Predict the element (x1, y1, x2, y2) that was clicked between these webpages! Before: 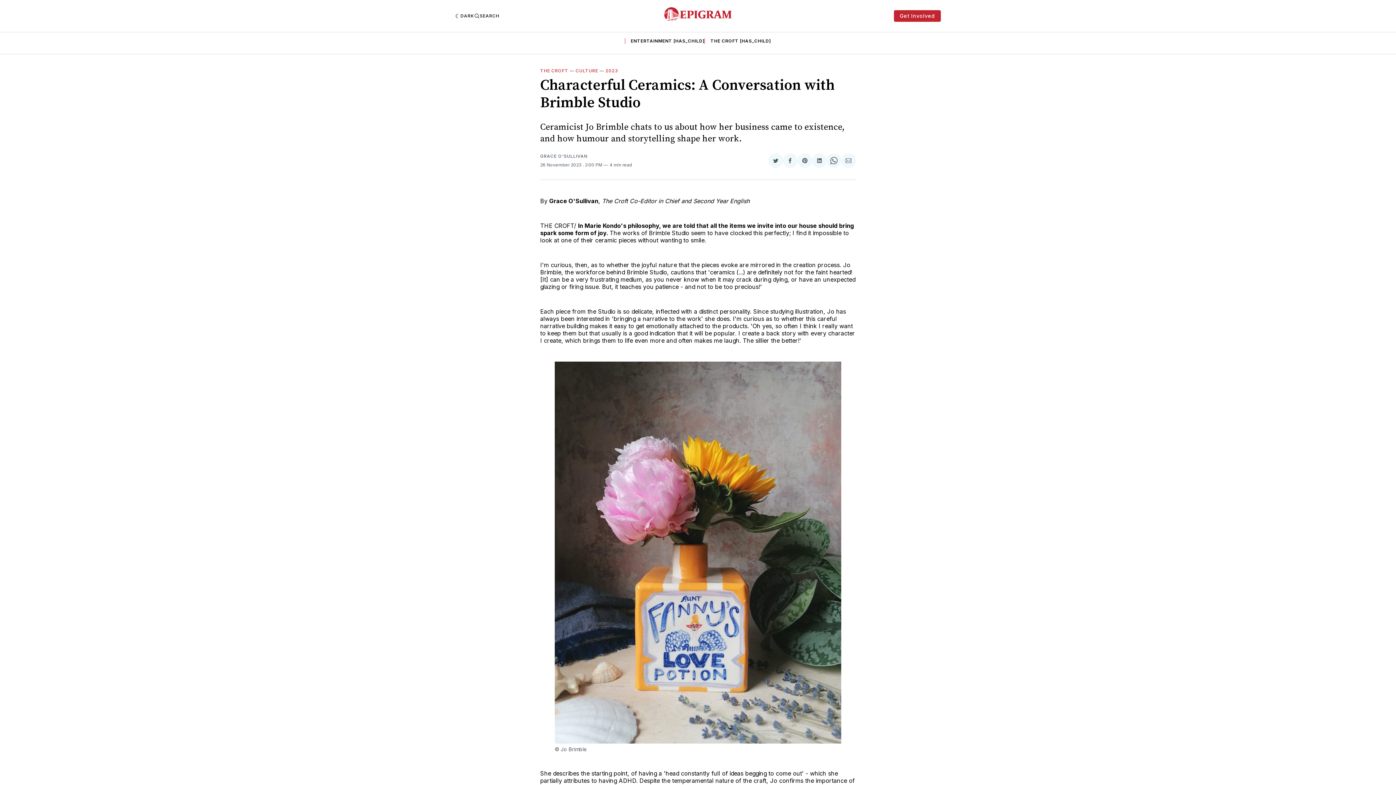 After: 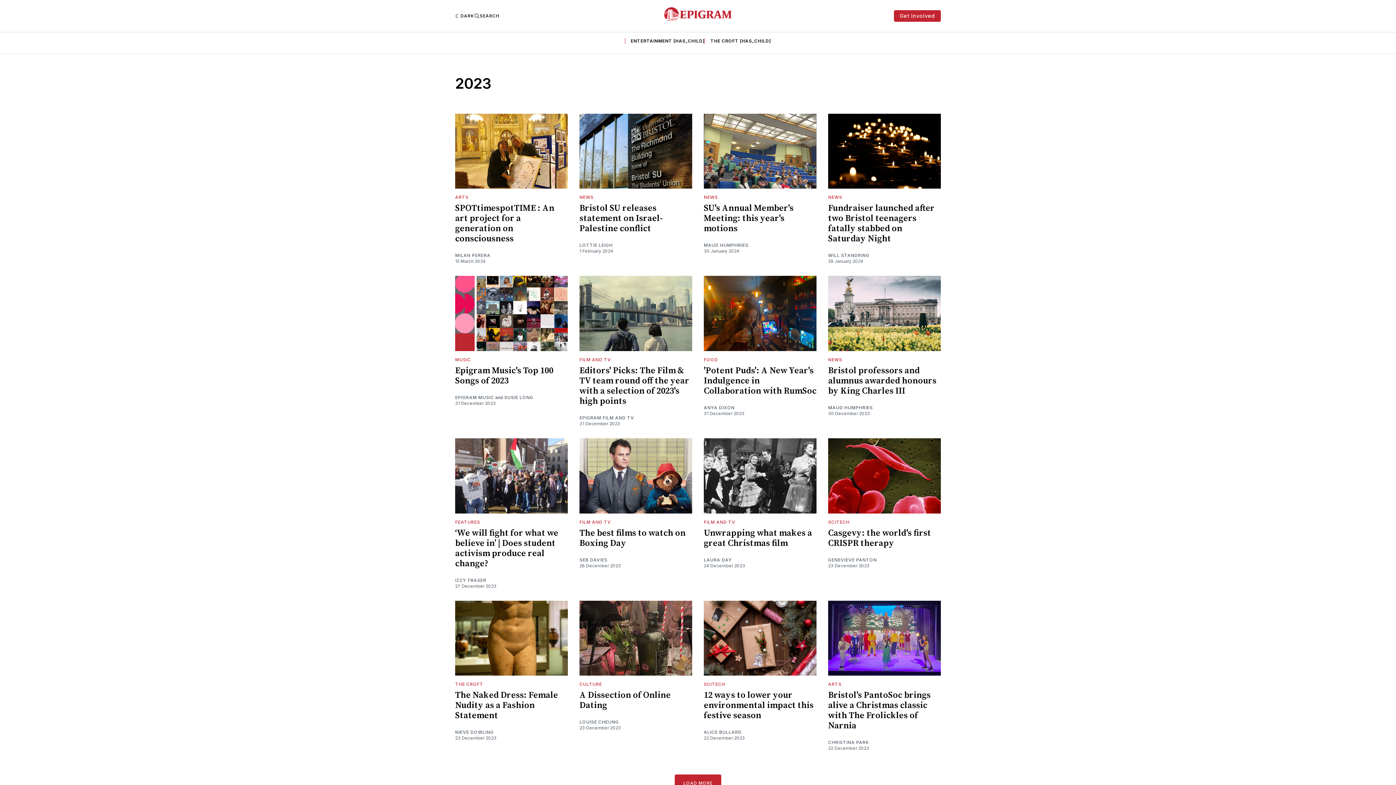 Action: label: 2023 bbox: (605, 67, 618, 73)